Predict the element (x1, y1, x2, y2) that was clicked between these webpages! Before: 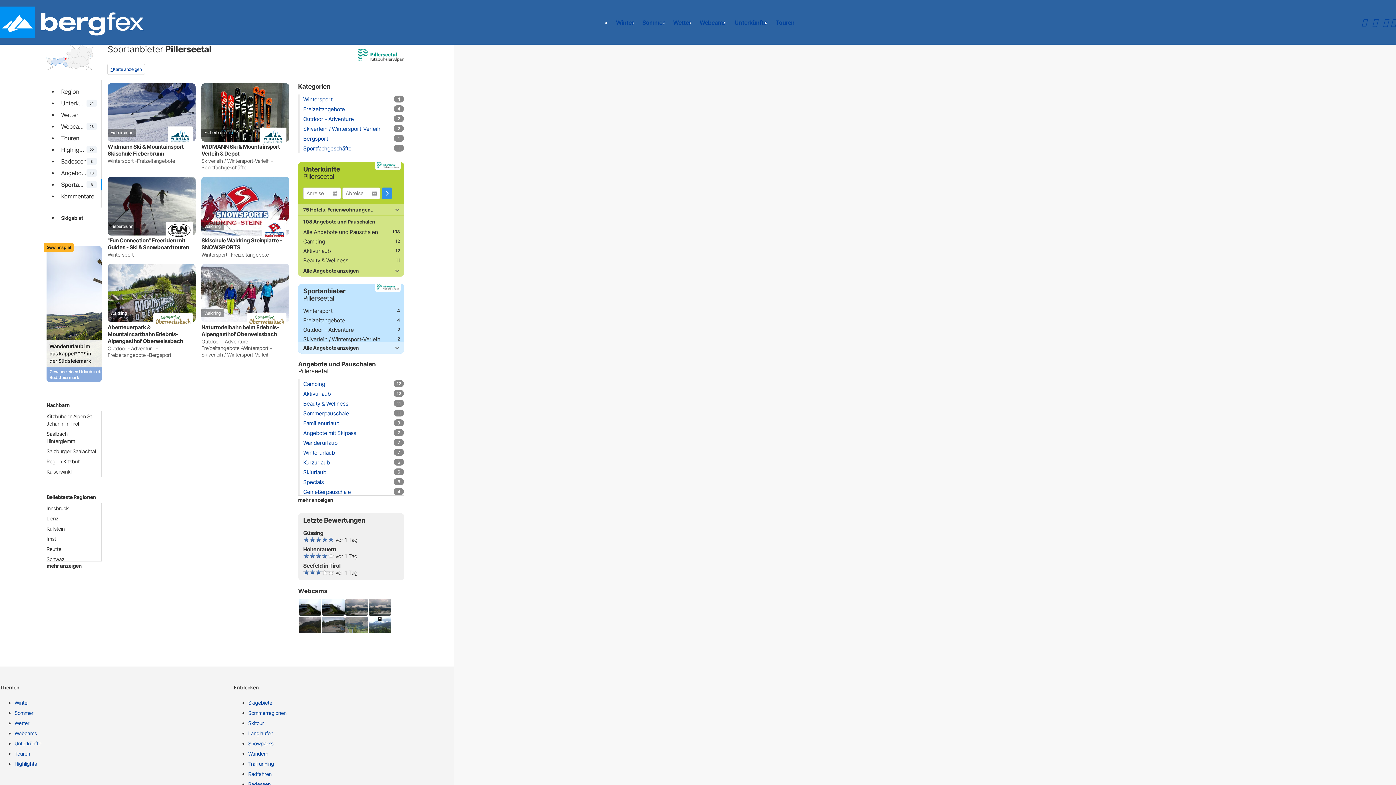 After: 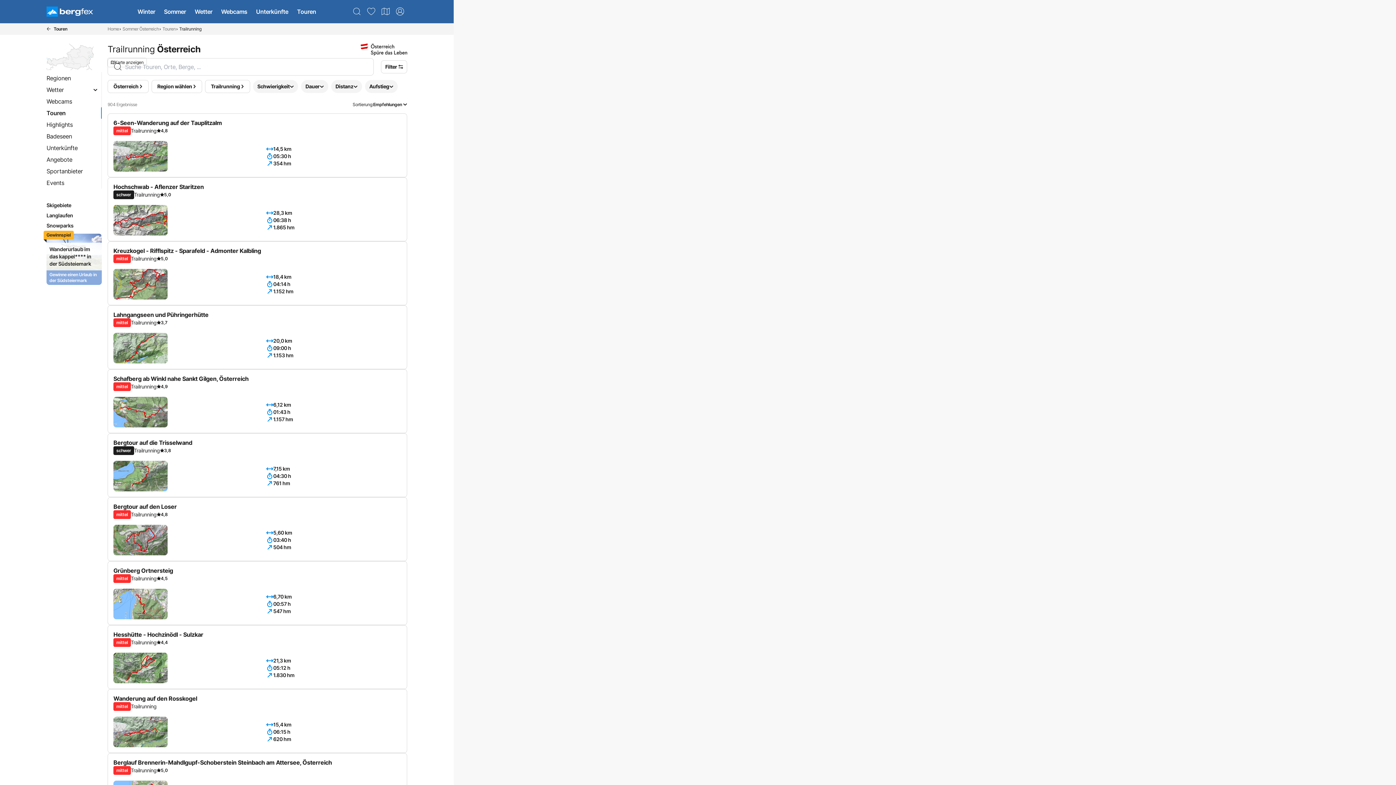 Action: label: Trailrunning bbox: (248, 760, 461, 770)